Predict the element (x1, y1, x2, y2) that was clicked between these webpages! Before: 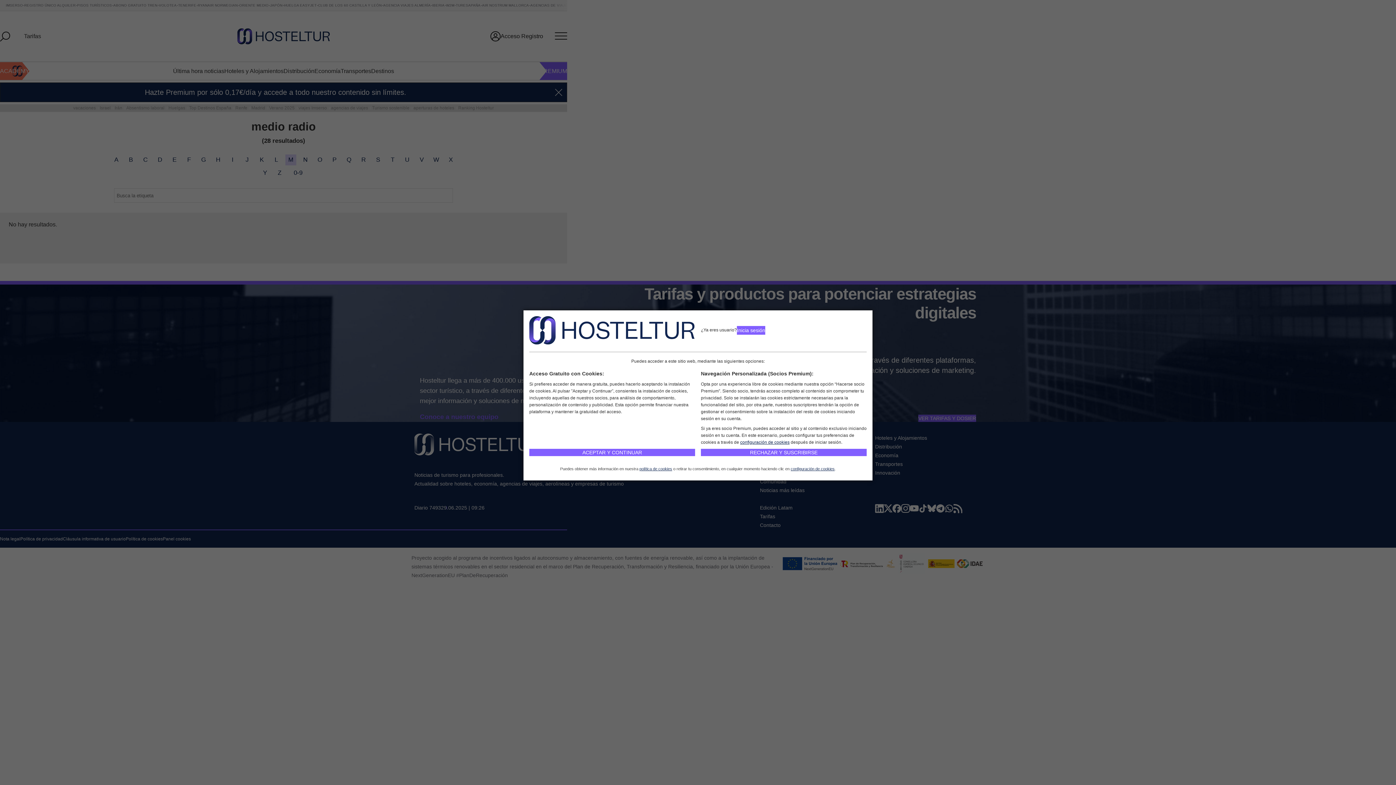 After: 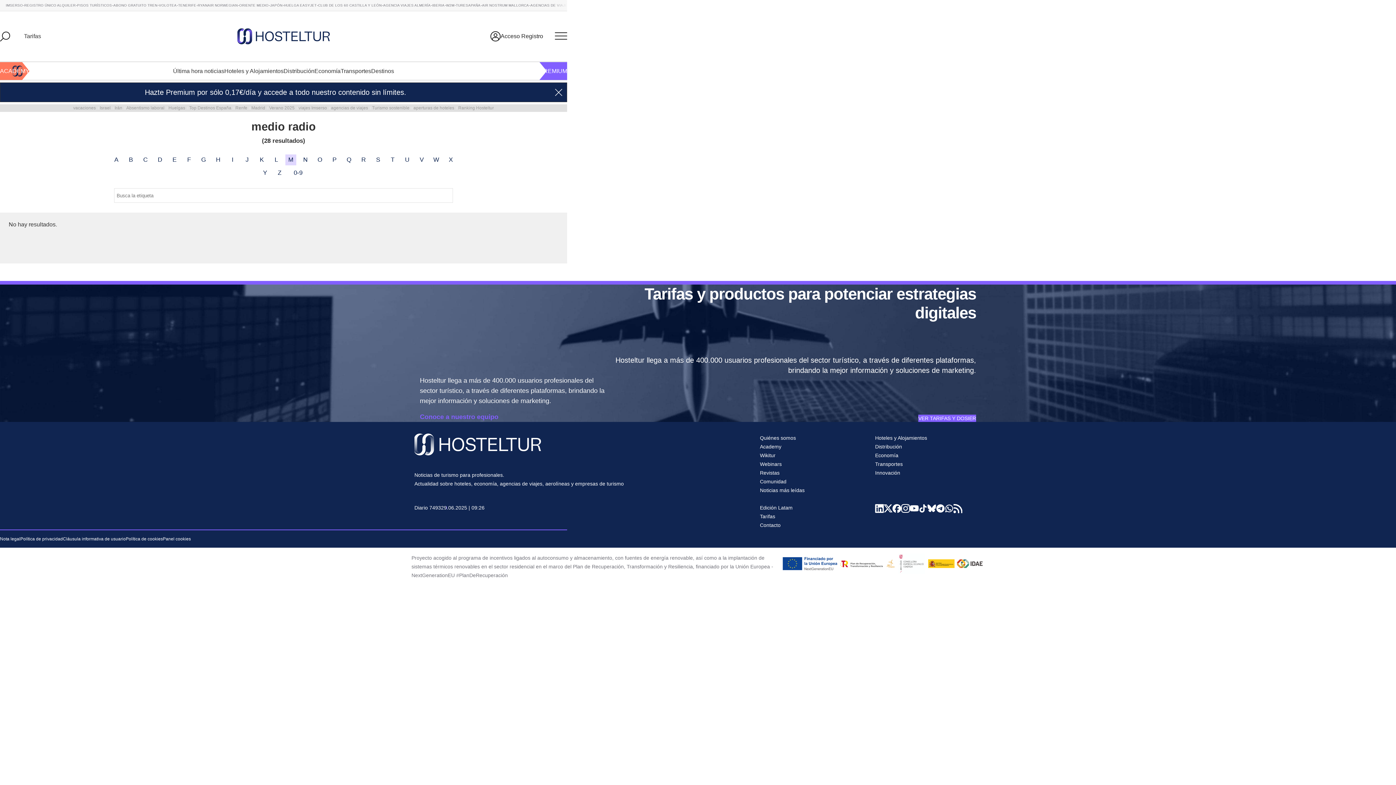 Action: label: ACEPTAR Y CONTINUAR bbox: (529, 449, 695, 456)